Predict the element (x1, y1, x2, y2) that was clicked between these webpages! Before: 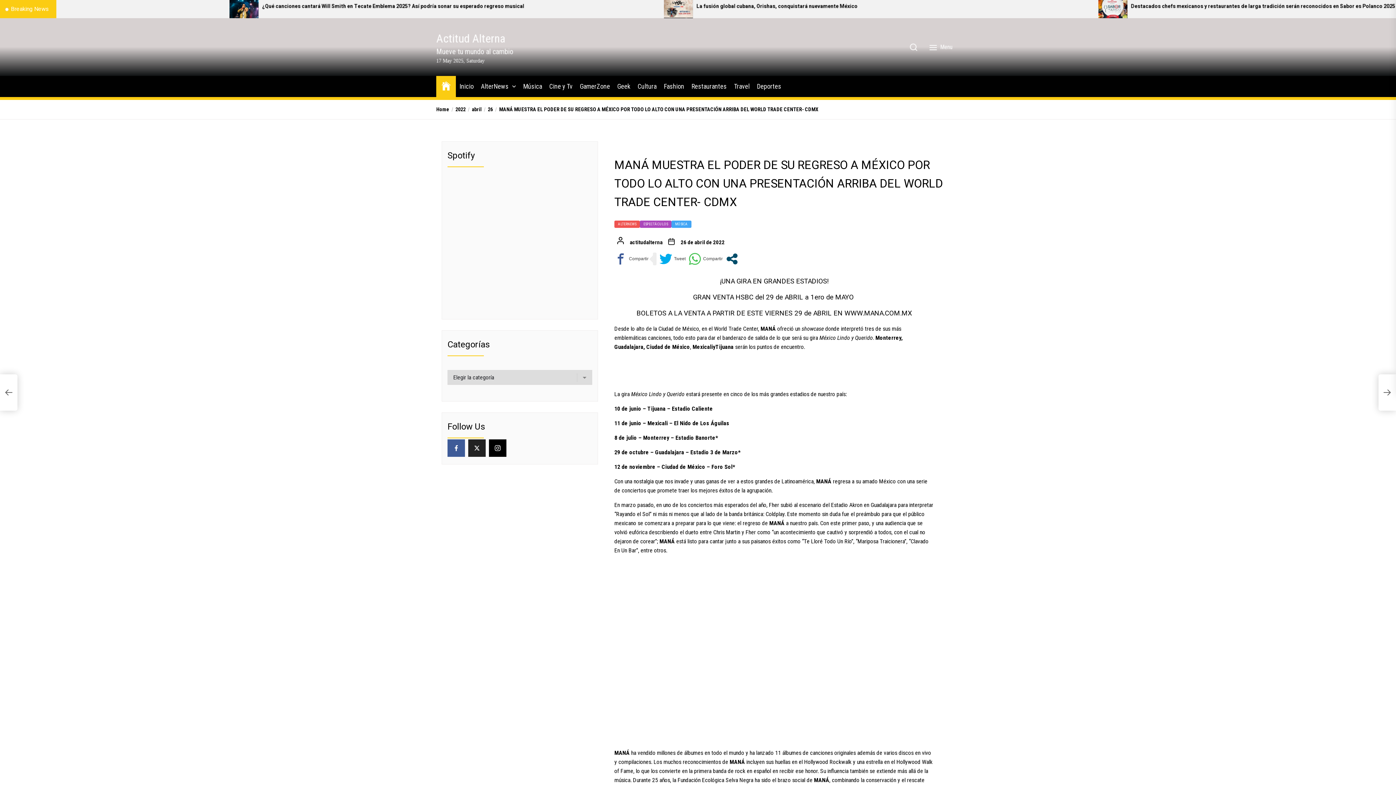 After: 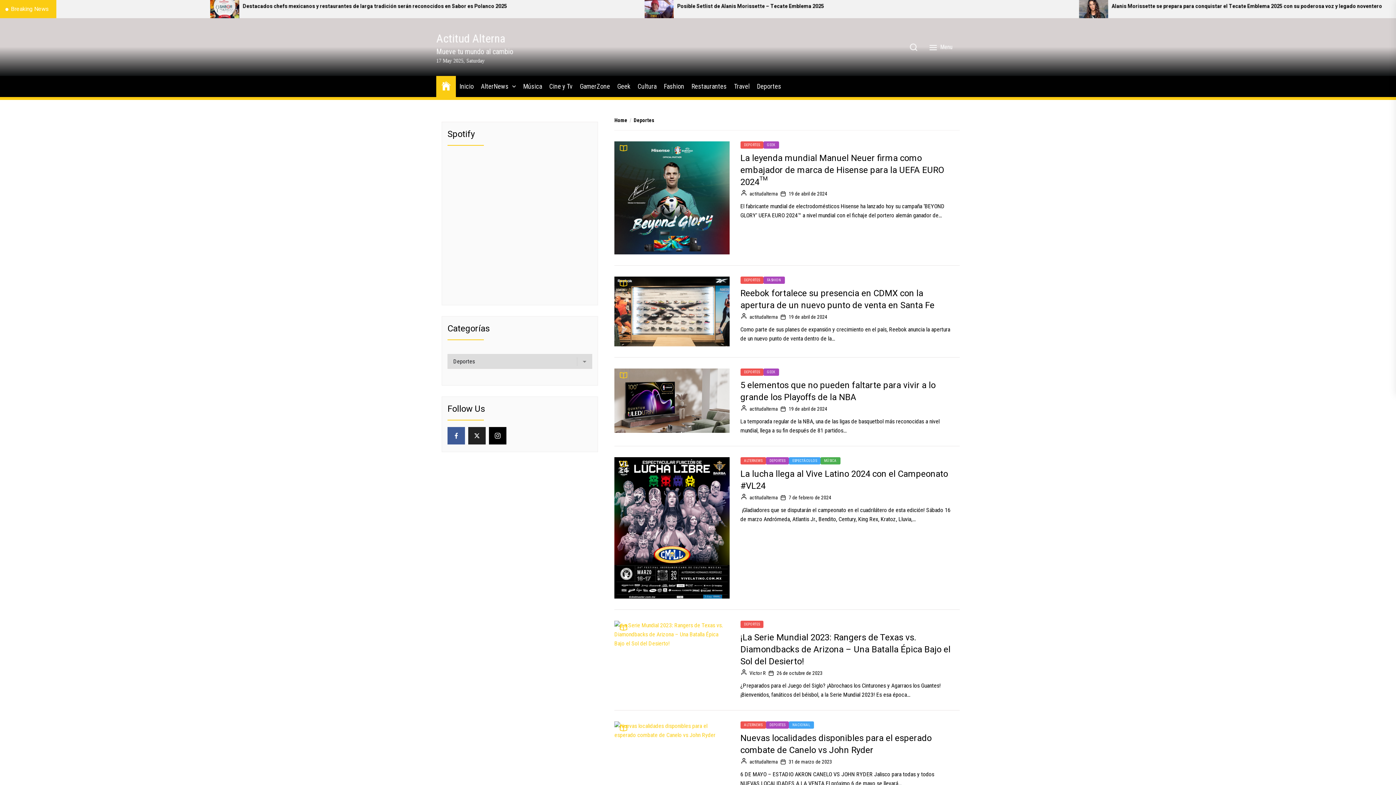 Action: label: Deportes bbox: (757, 81, 781, 91)